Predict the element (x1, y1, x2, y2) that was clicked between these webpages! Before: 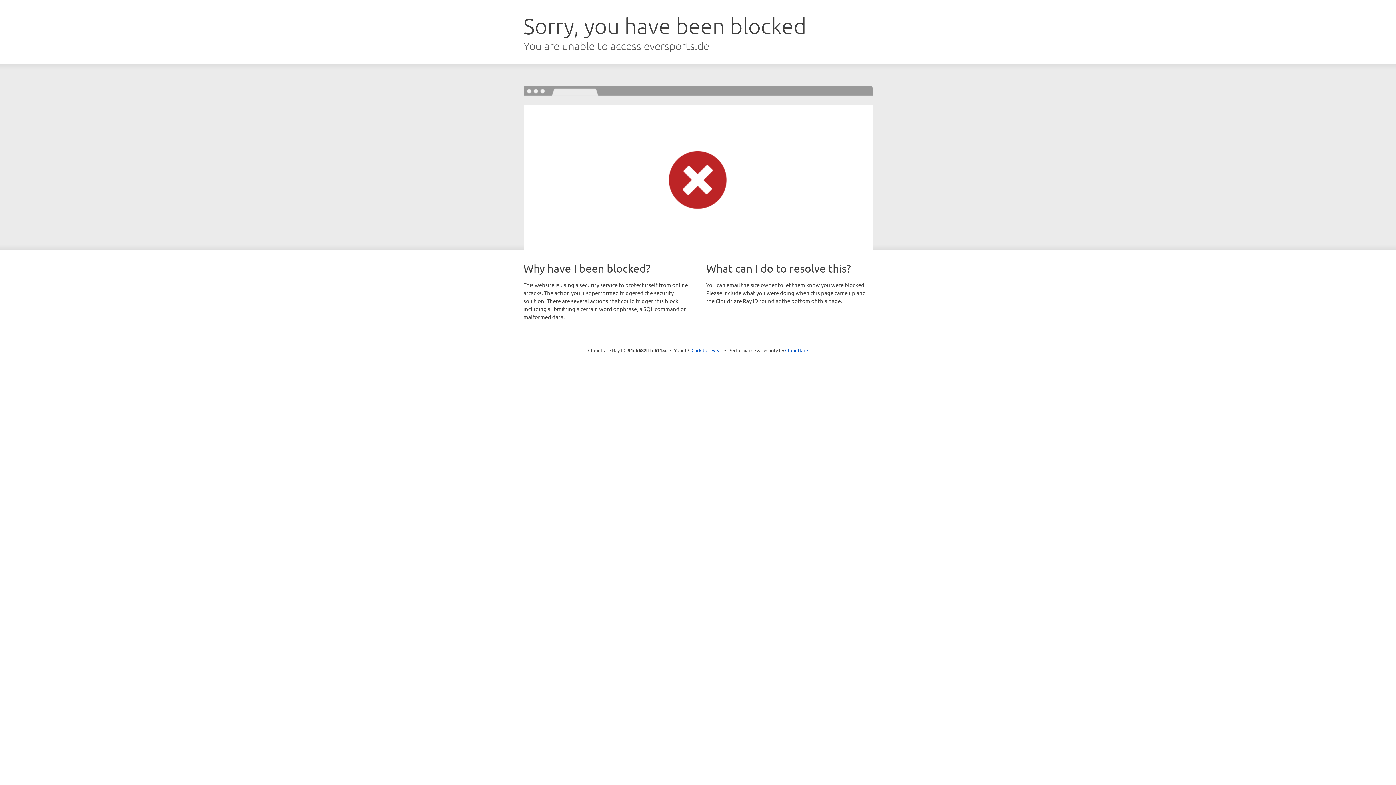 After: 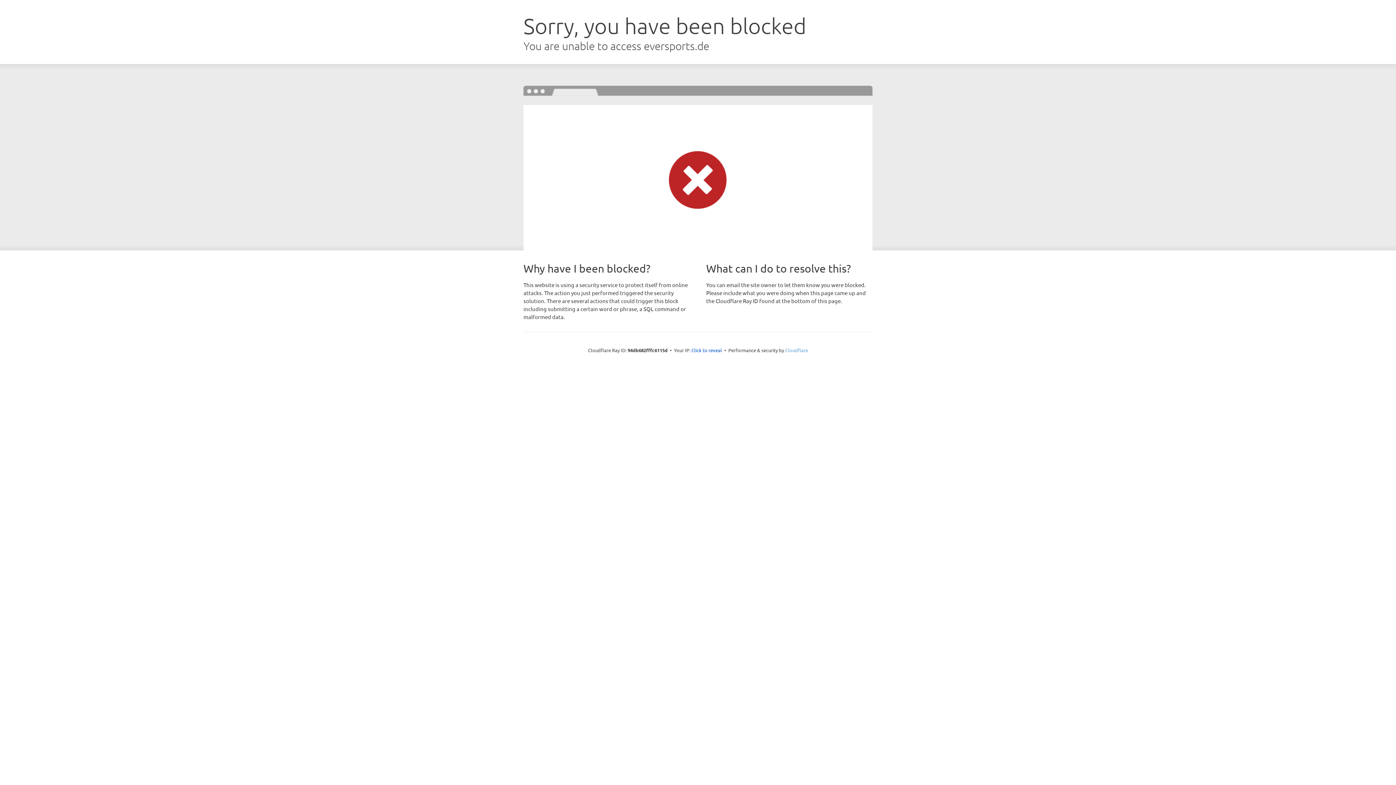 Action: bbox: (785, 347, 808, 353) label: Cloudflare